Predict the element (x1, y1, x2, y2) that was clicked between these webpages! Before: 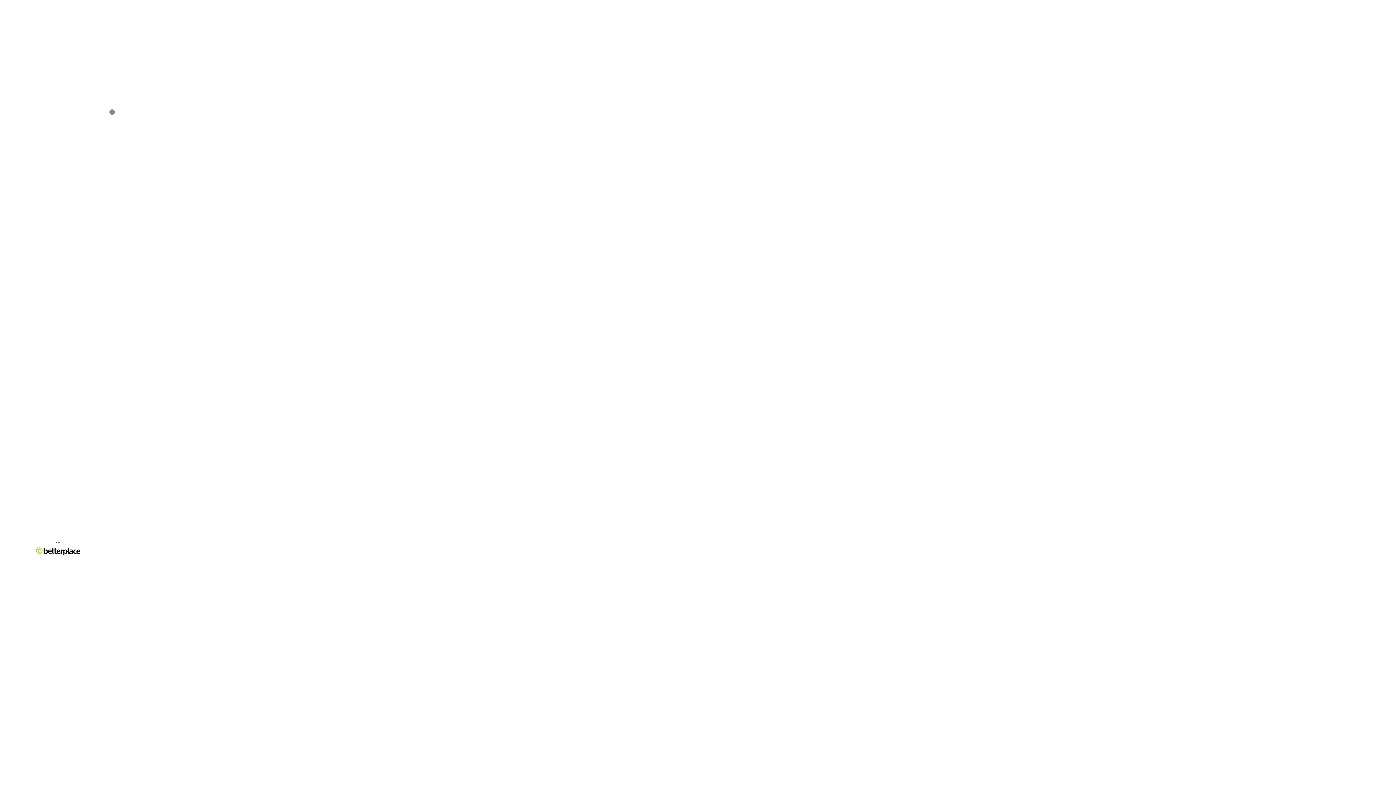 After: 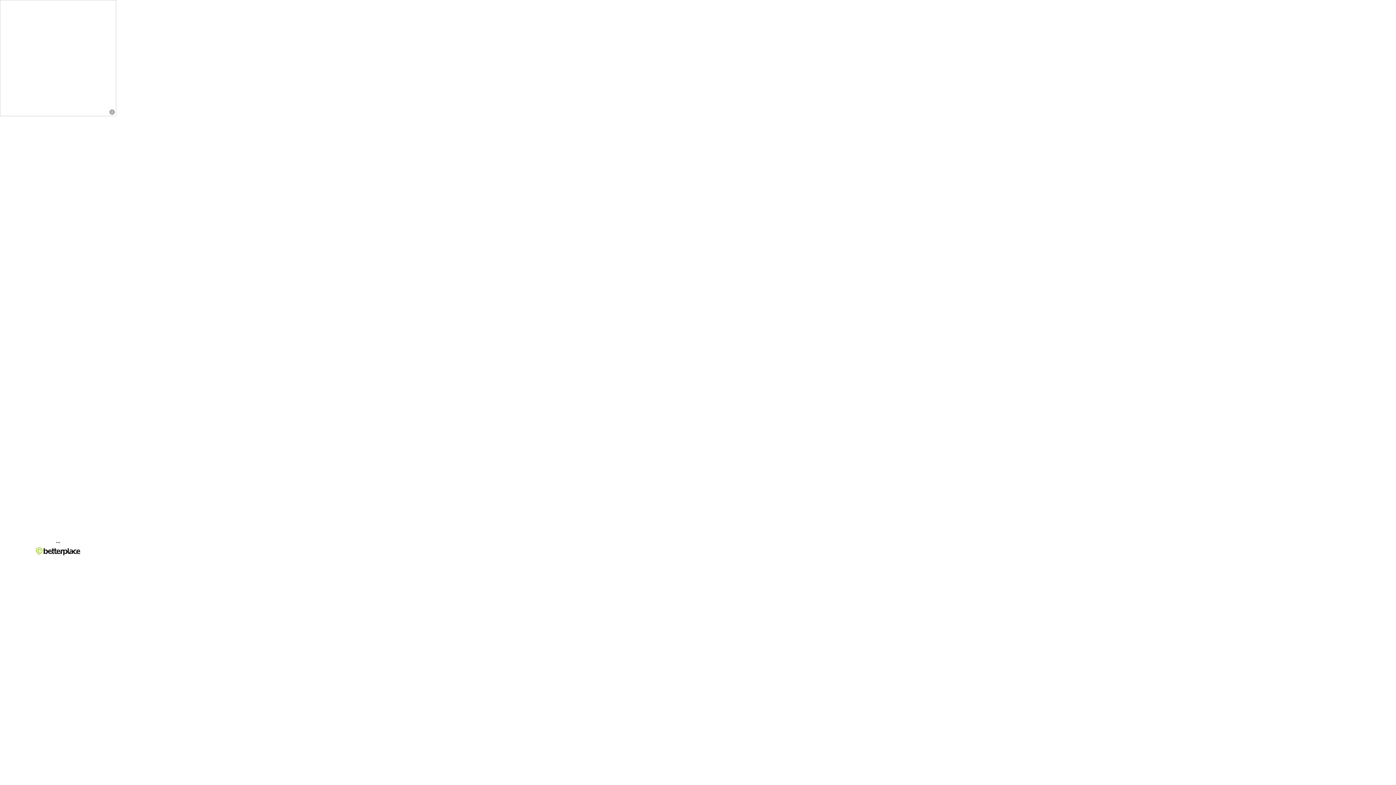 Action: bbox: (109, 109, 114, 114) label: i